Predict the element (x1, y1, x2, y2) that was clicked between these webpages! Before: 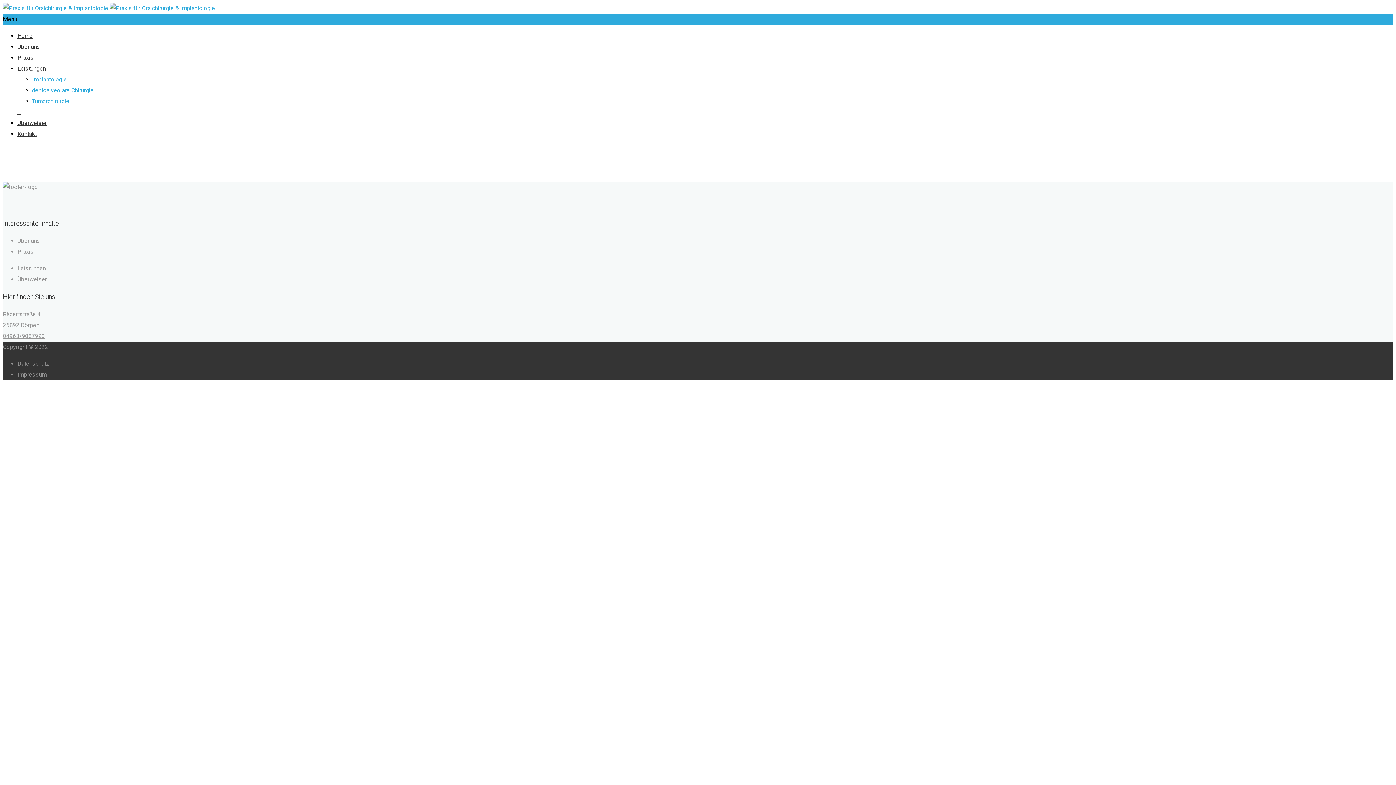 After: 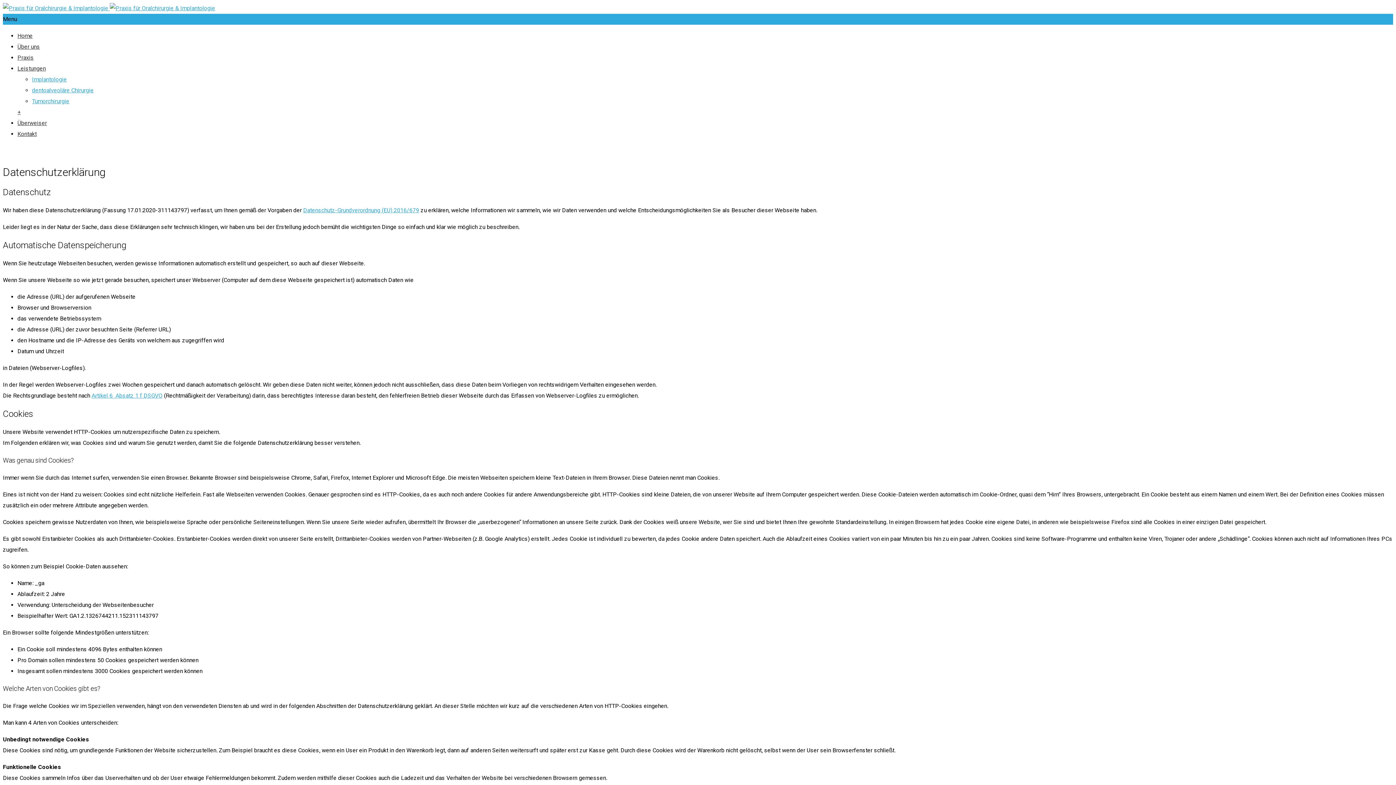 Action: bbox: (17, 360, 49, 367) label: Datenschutz